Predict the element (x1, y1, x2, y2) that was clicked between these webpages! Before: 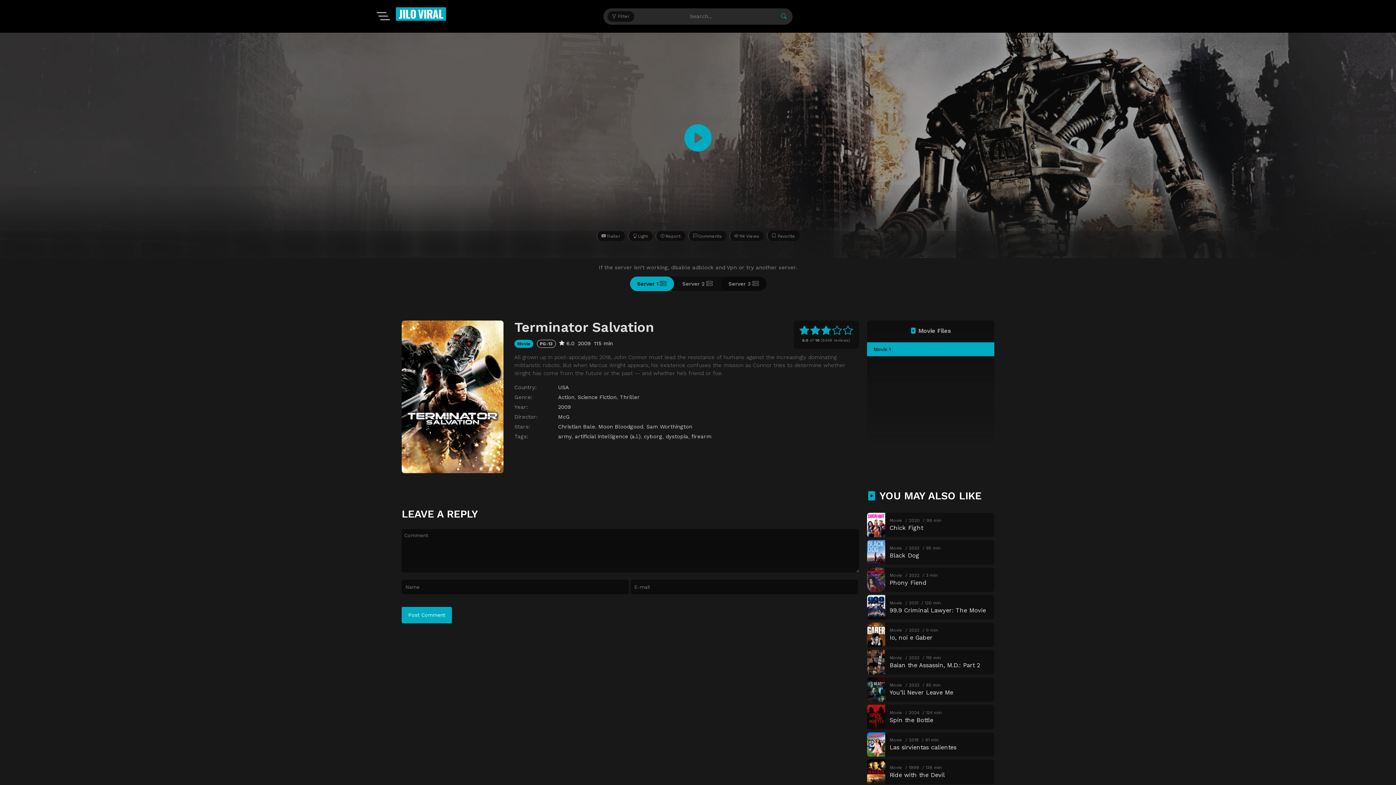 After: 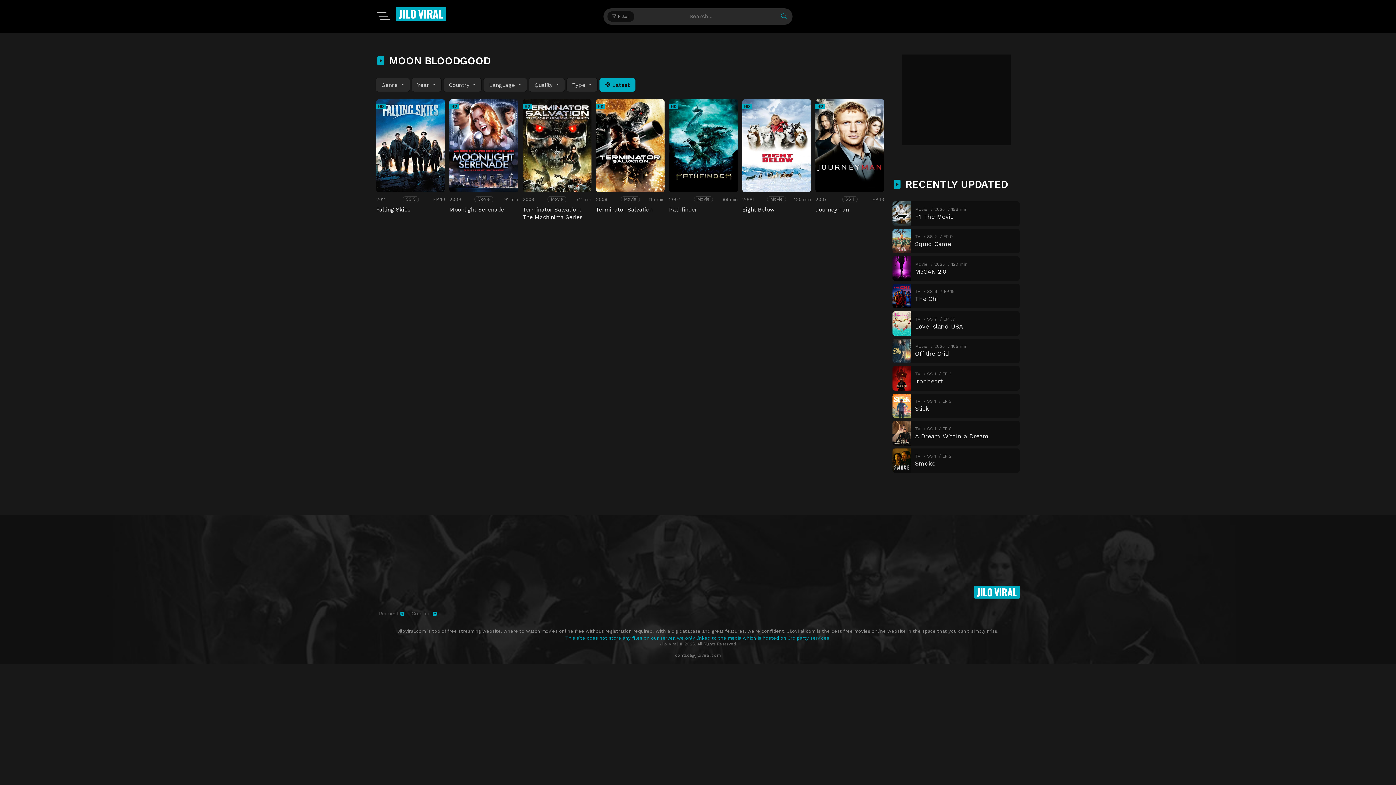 Action: bbox: (598, 423, 643, 430) label: Moon Bloodgood